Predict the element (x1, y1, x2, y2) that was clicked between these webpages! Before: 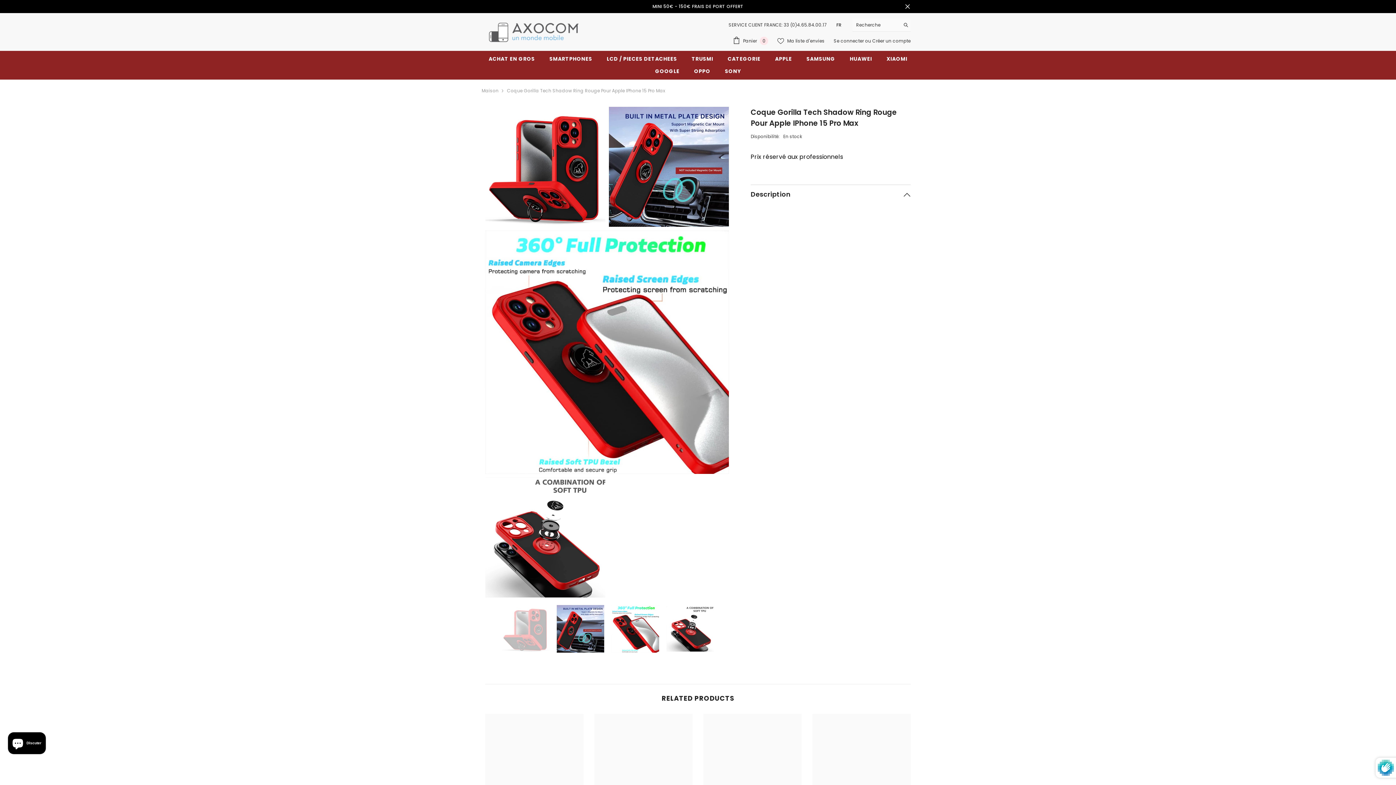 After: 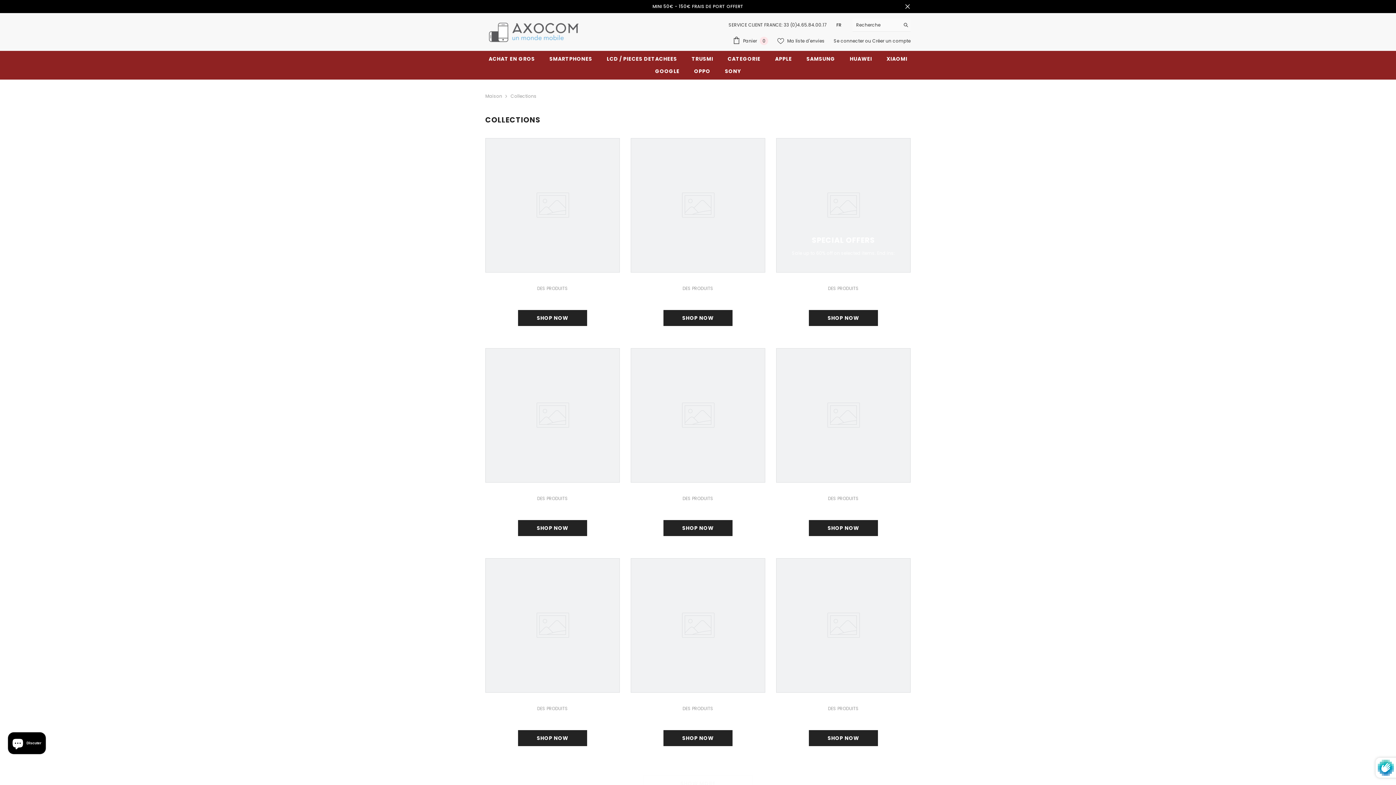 Action: bbox: (842, 55, 879, 67) label: HUAWEI